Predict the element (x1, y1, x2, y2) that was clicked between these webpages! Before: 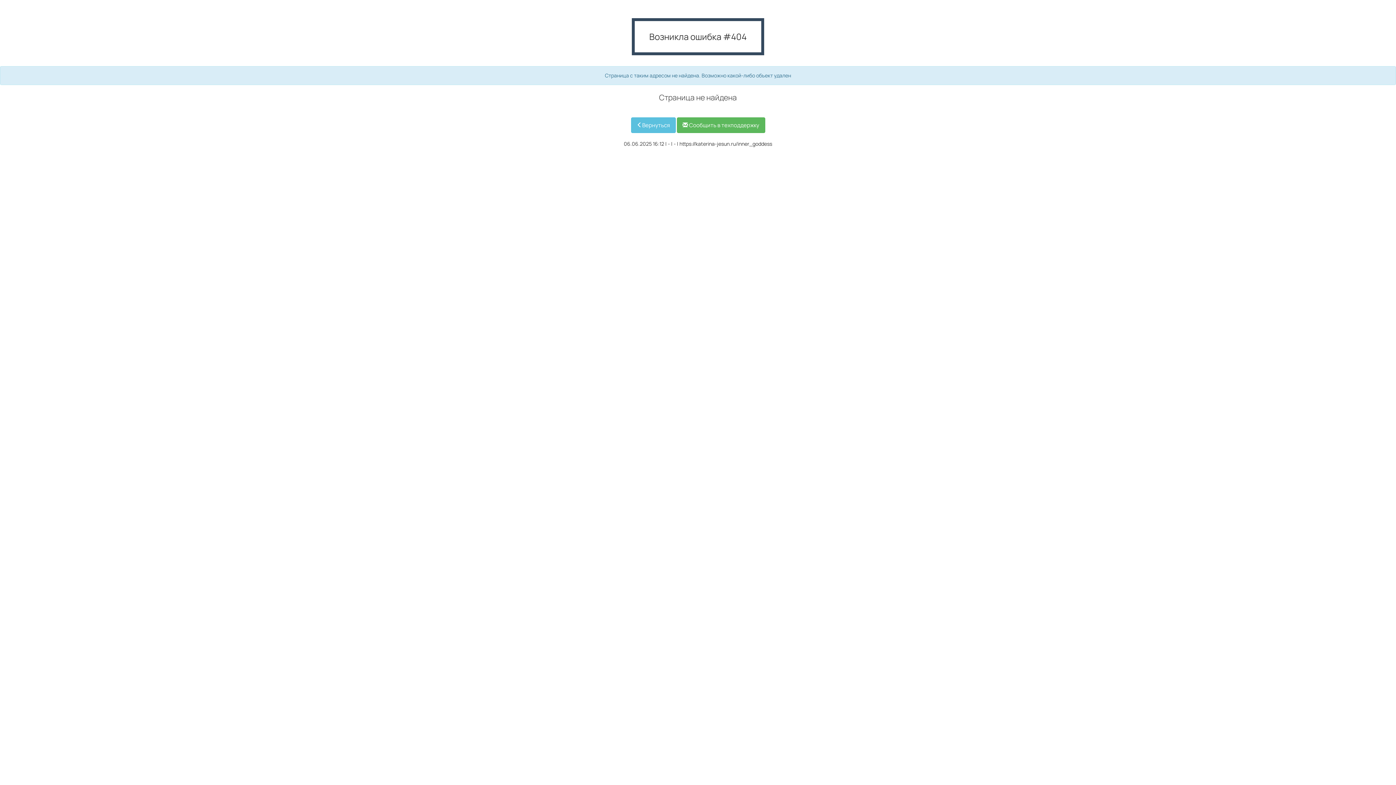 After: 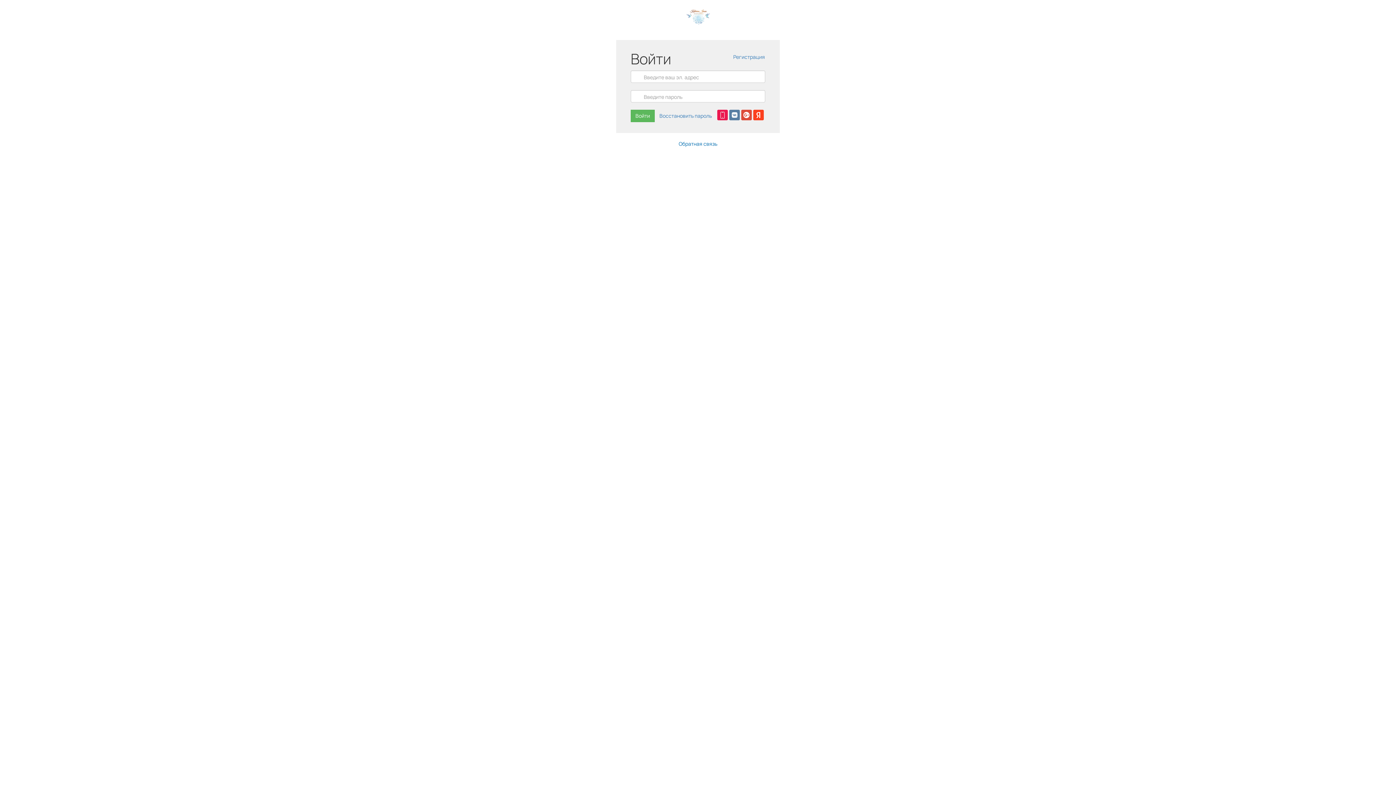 Action: bbox: (631, 117, 675, 133) label: Вернуться